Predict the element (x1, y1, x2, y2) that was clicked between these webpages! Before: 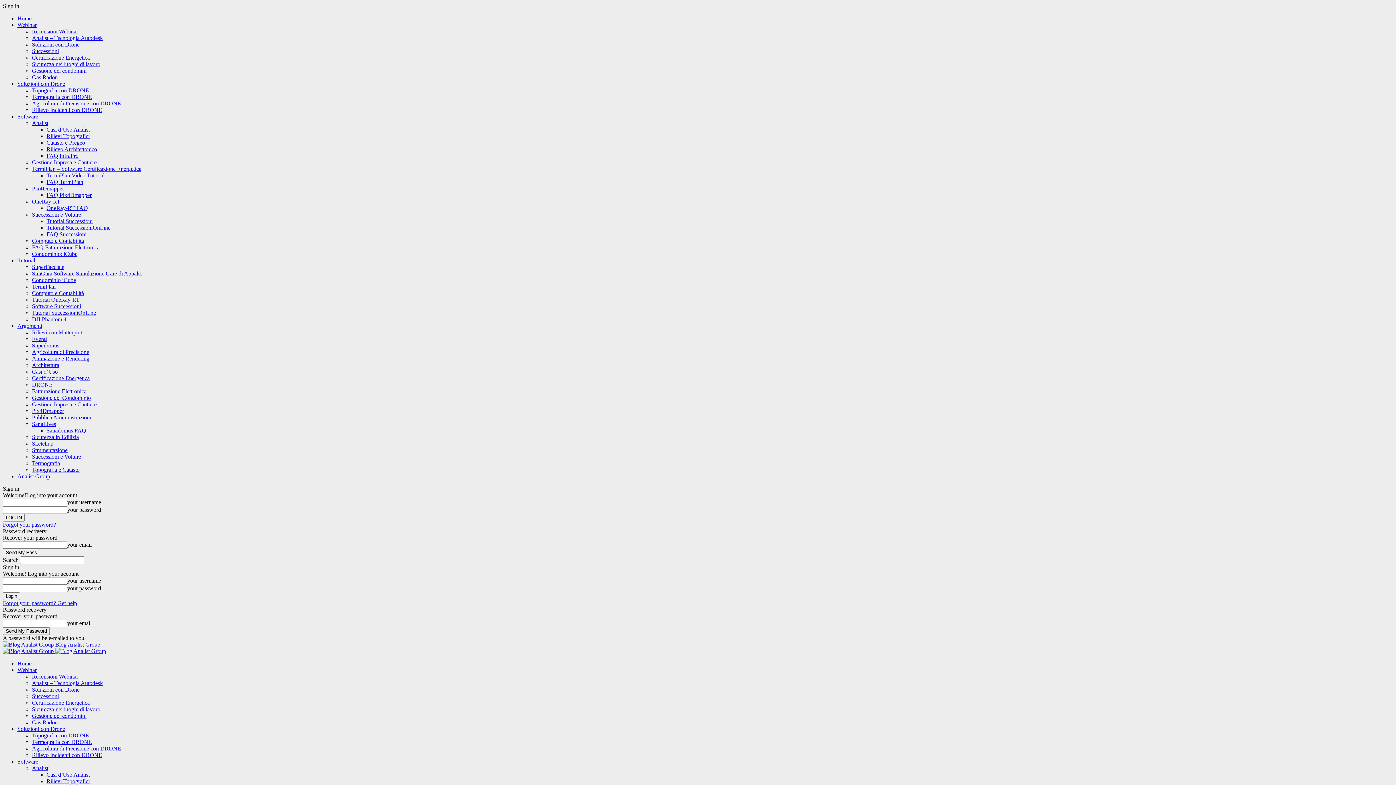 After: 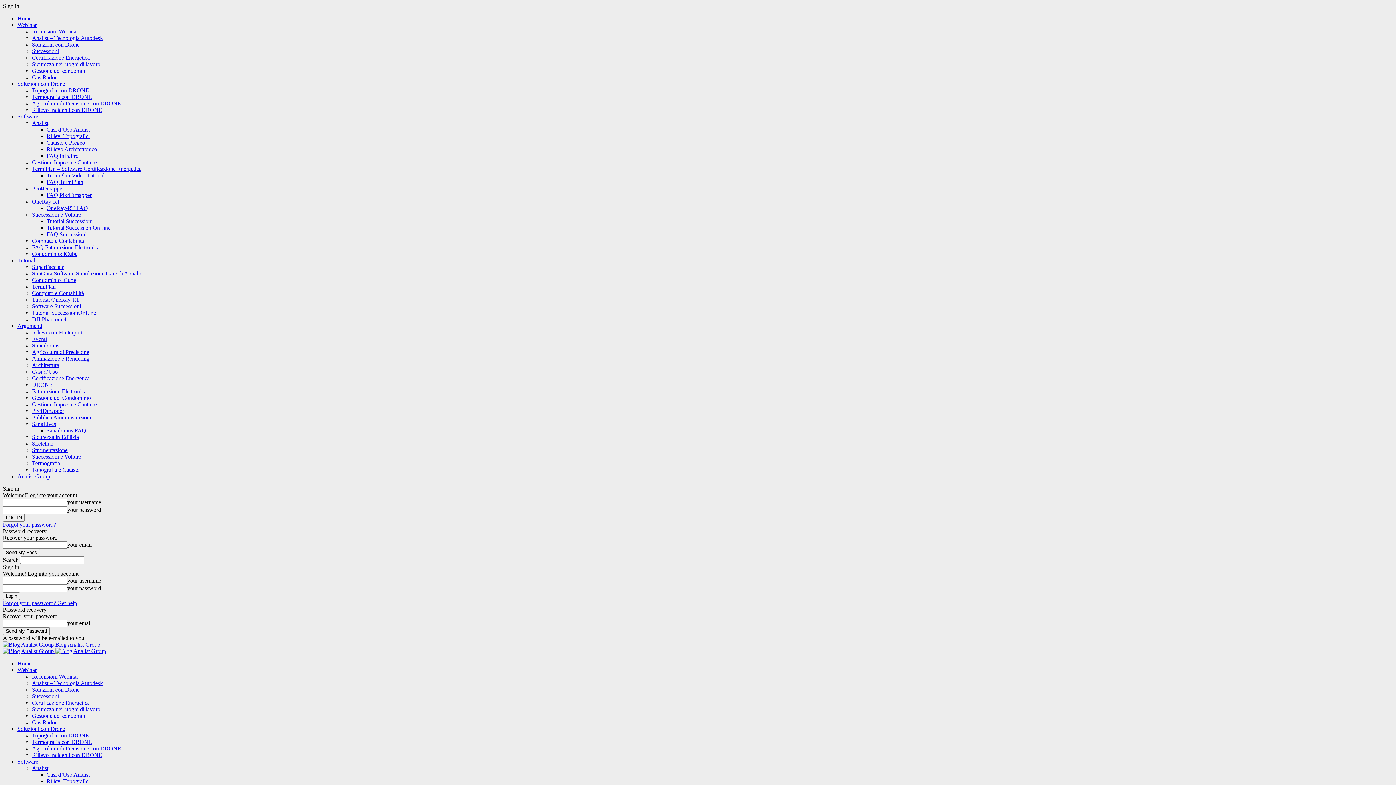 Action: bbox: (32, 54, 89, 60) label: Certificazione Energetica